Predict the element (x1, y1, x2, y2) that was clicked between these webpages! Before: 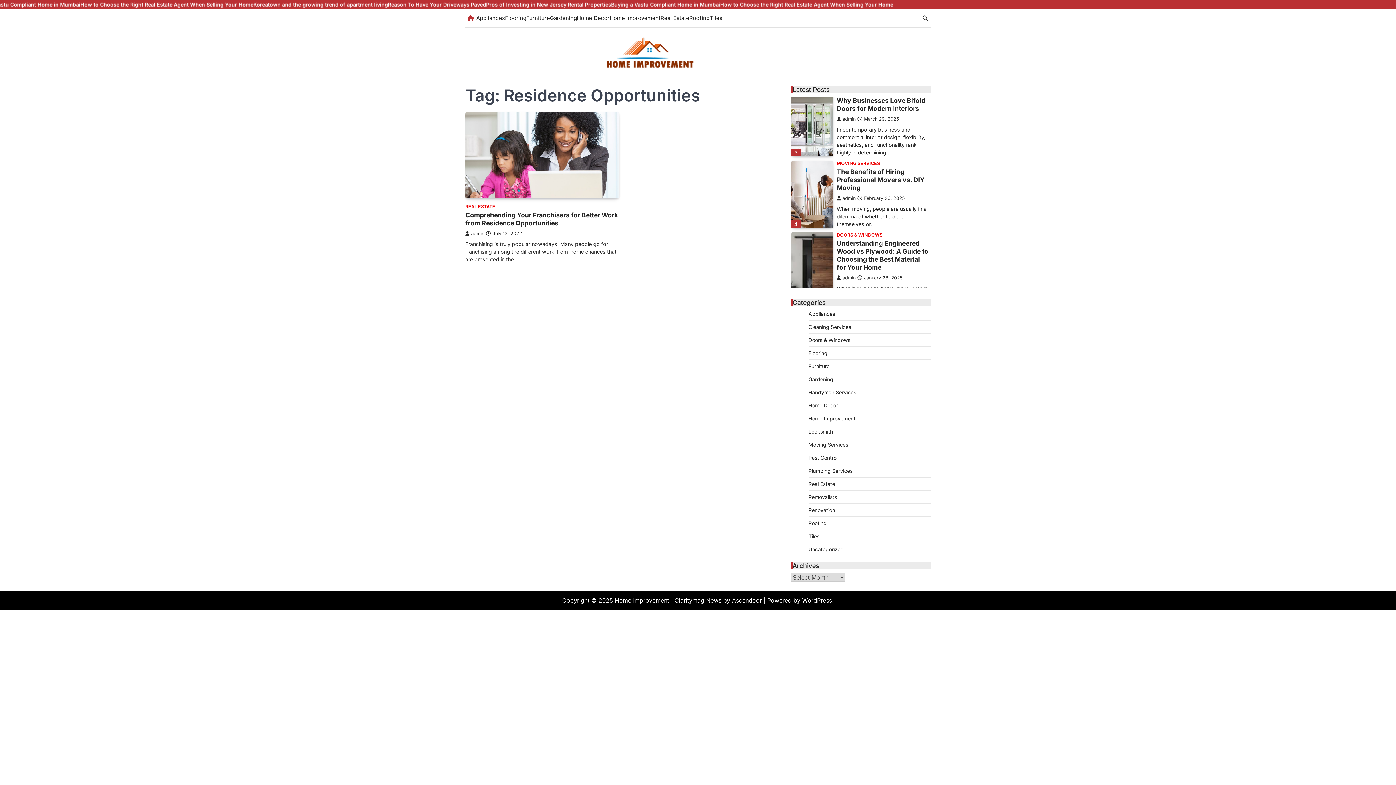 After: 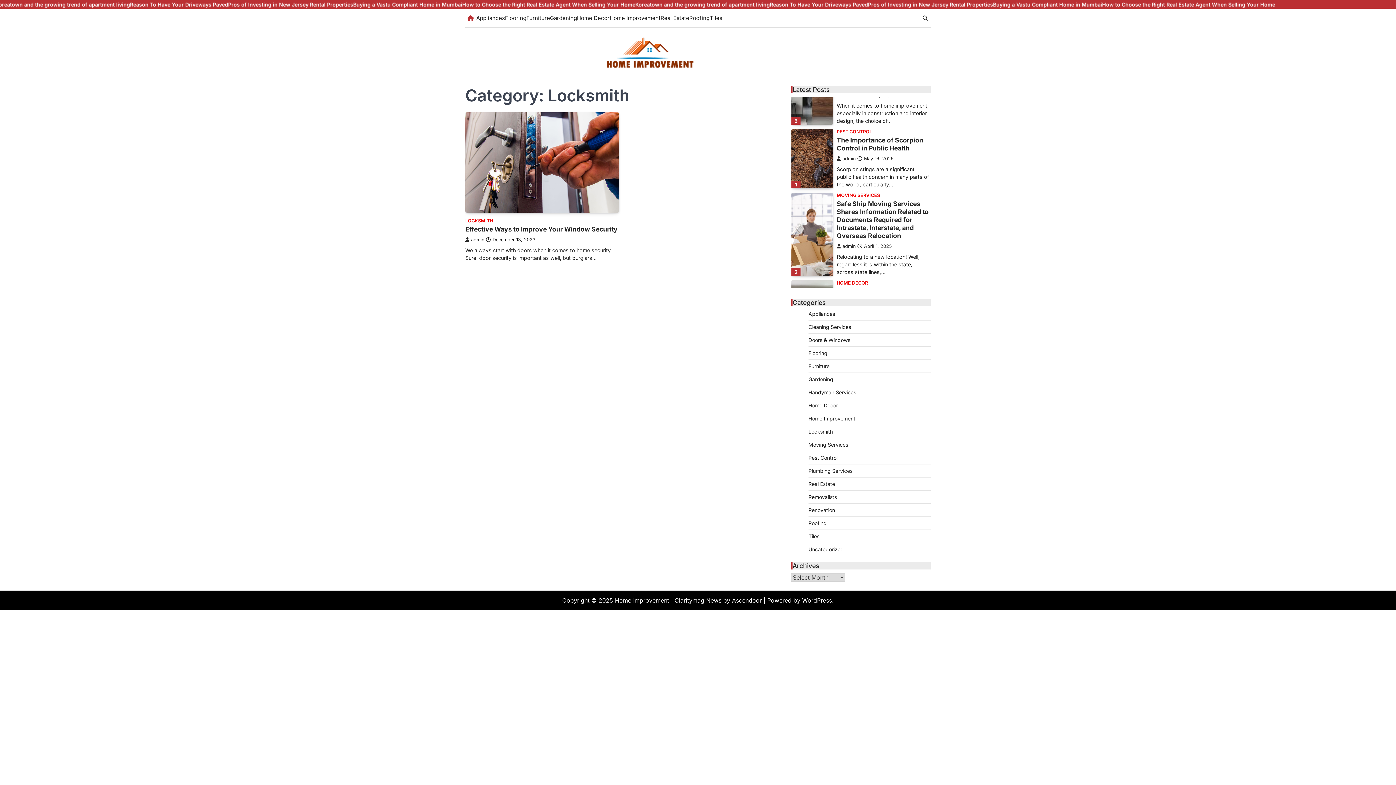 Action: label: Locksmith bbox: (808, 428, 833, 434)